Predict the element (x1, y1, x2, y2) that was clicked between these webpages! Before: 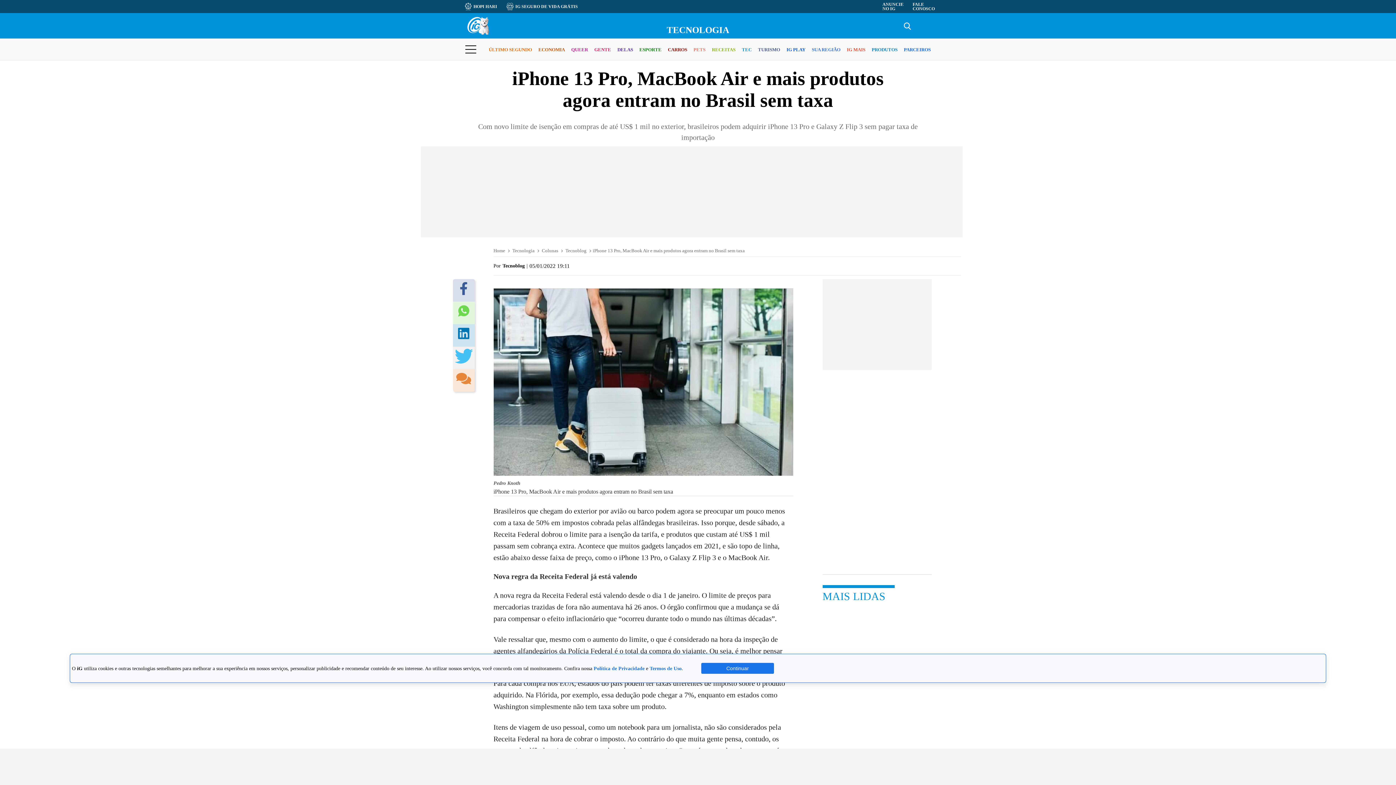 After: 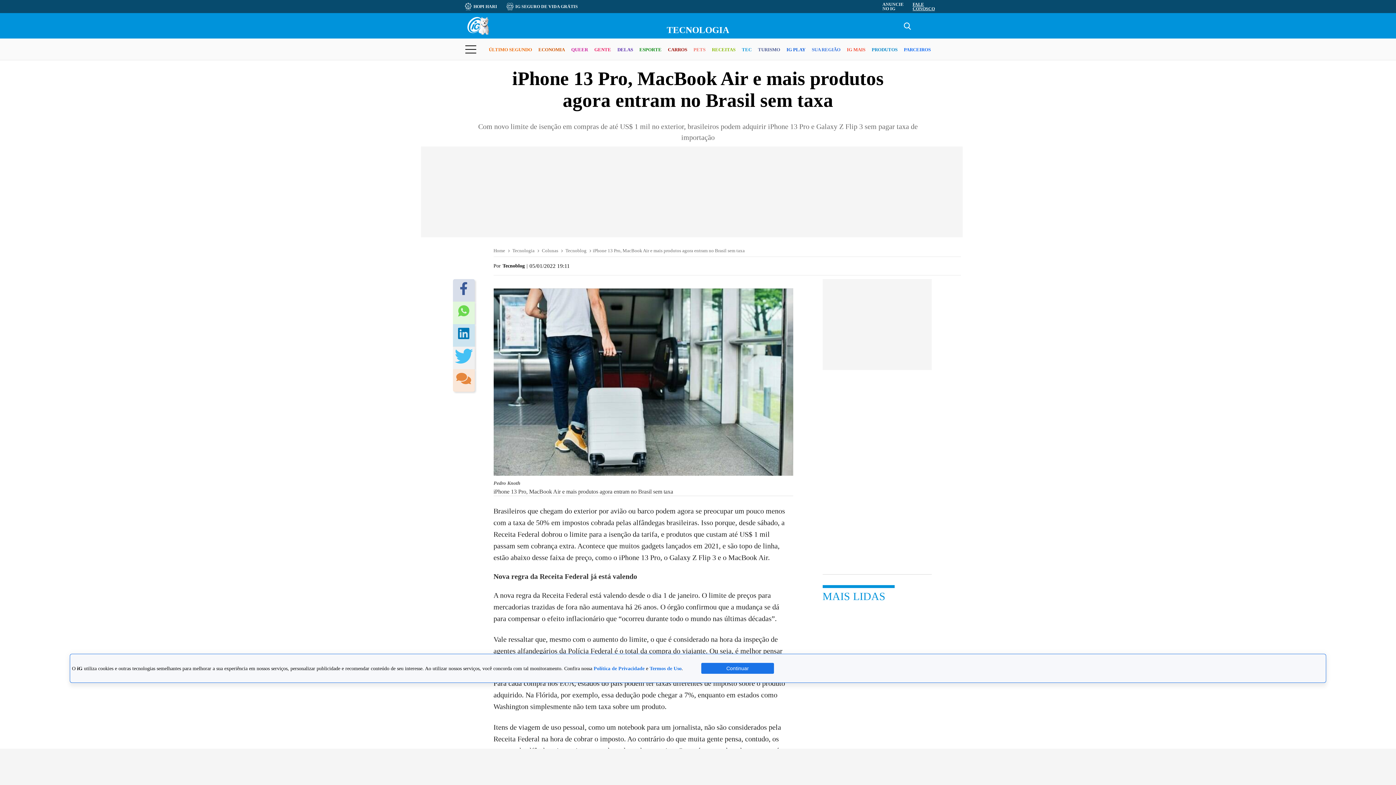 Action: bbox: (912, 1, 935, 11) label: FALE CONOSCO